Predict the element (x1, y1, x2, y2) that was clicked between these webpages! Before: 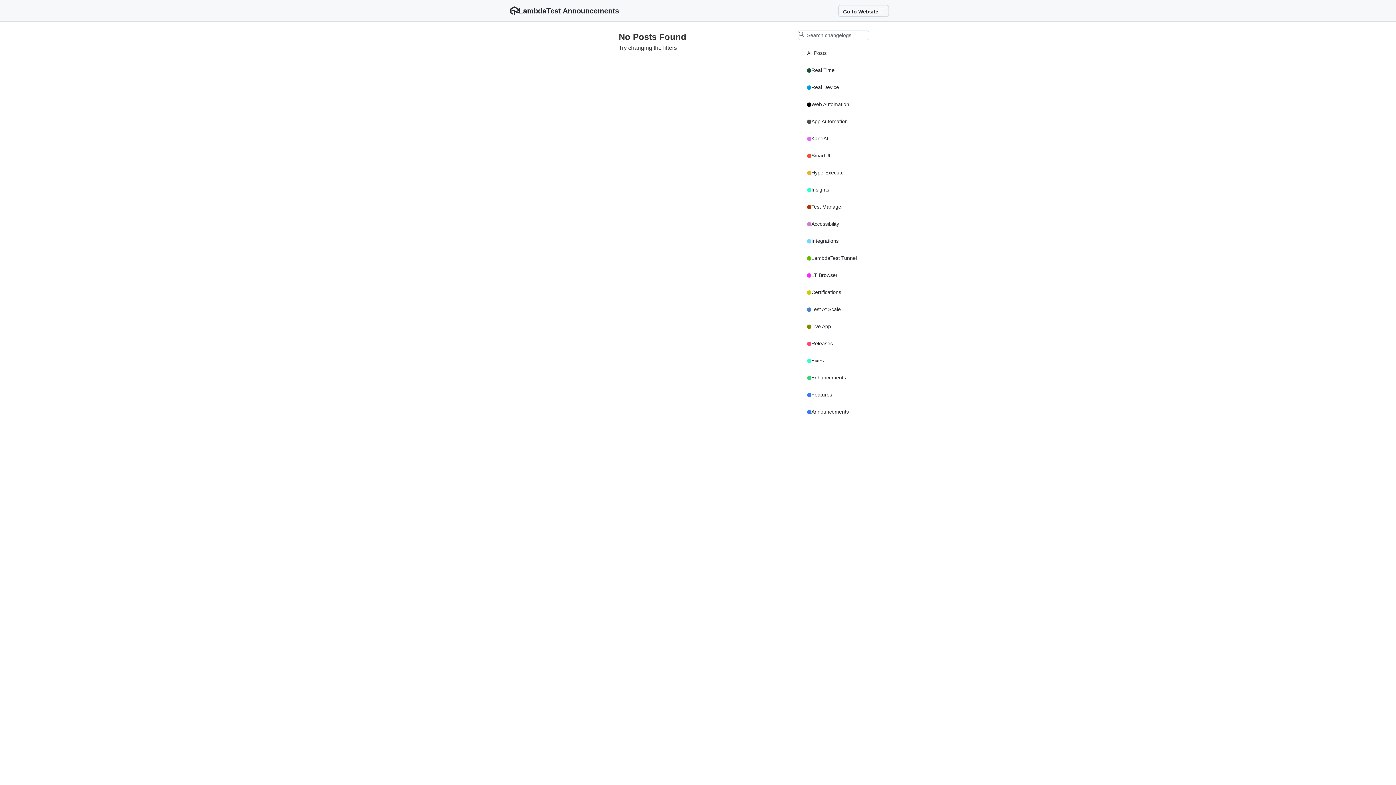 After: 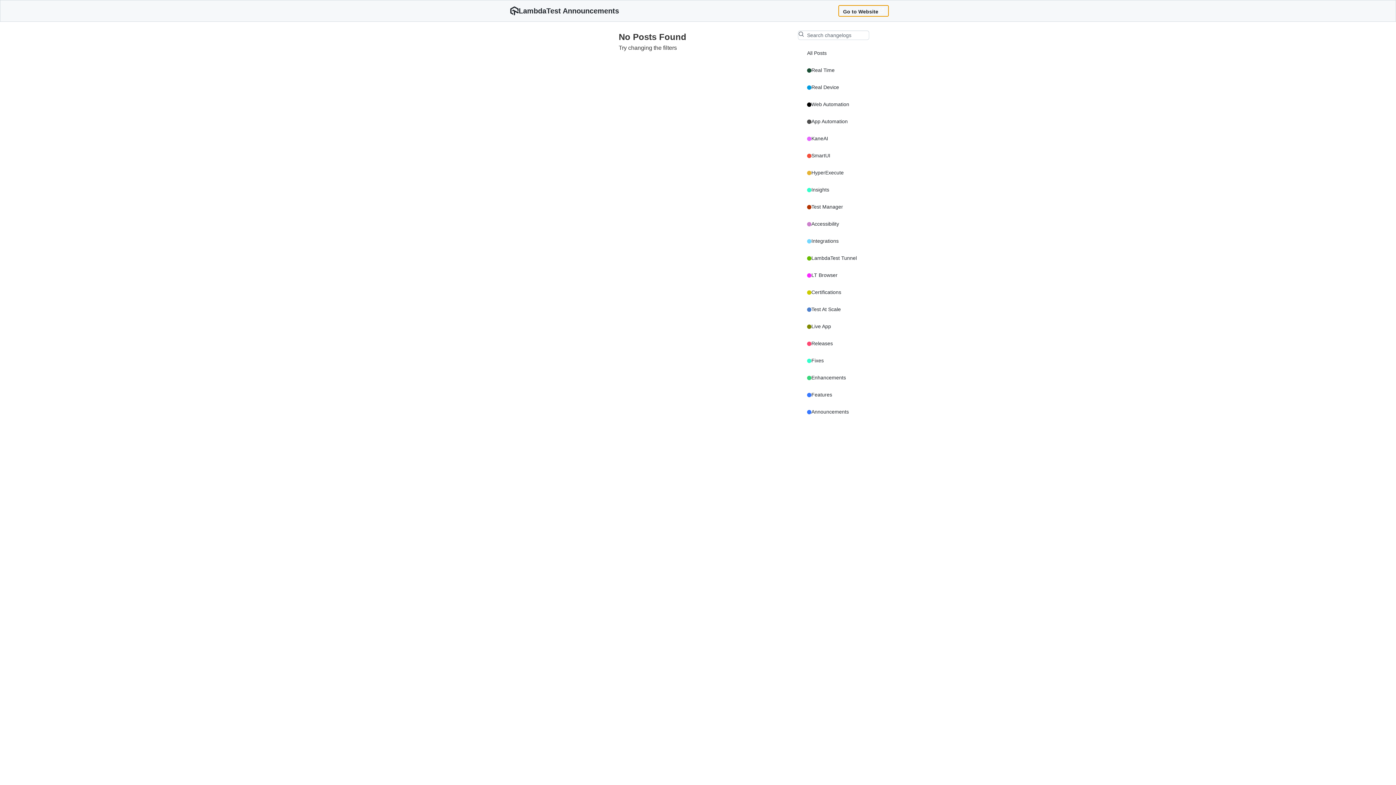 Action: label: Go to Website bbox: (838, 5, 889, 16)